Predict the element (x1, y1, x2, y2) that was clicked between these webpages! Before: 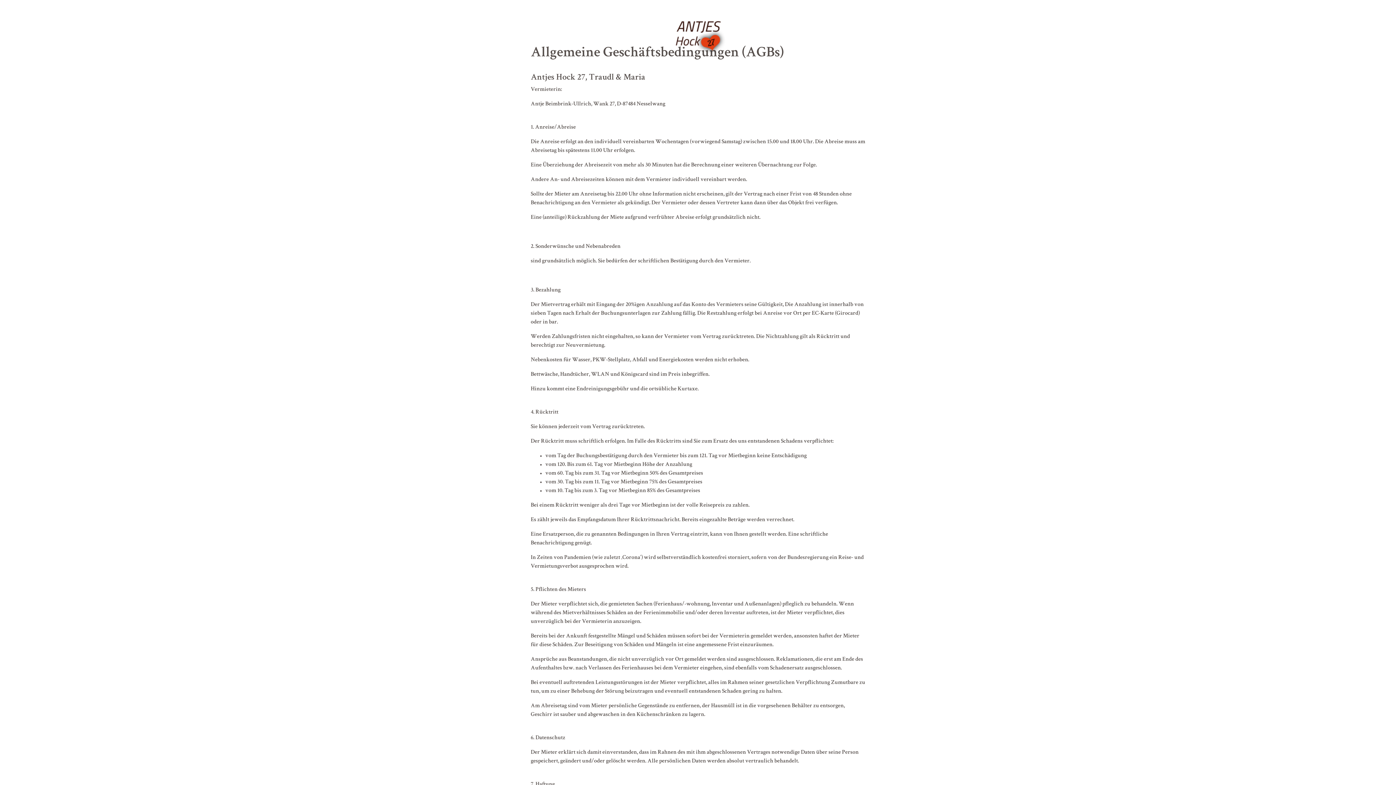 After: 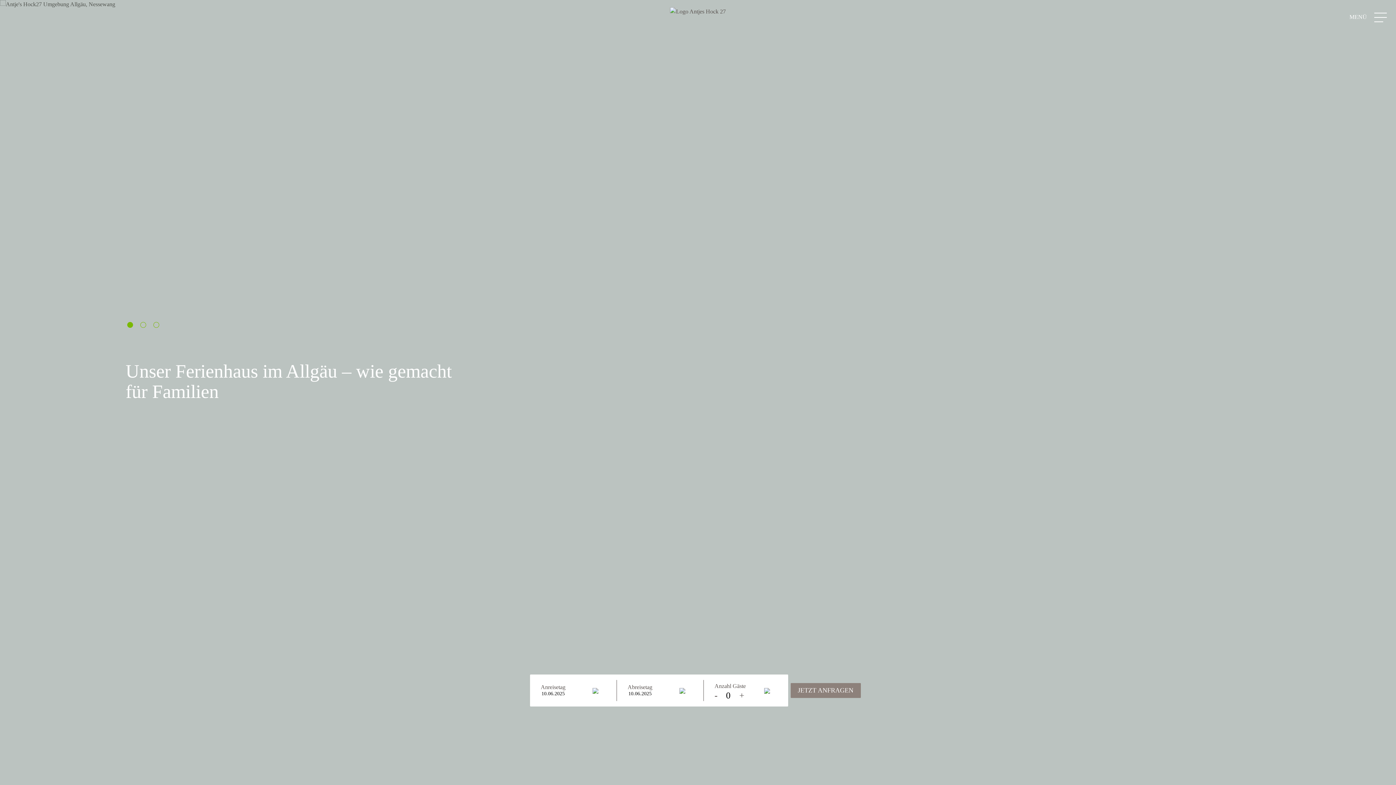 Action: bbox: (670, 27, 725, 33)